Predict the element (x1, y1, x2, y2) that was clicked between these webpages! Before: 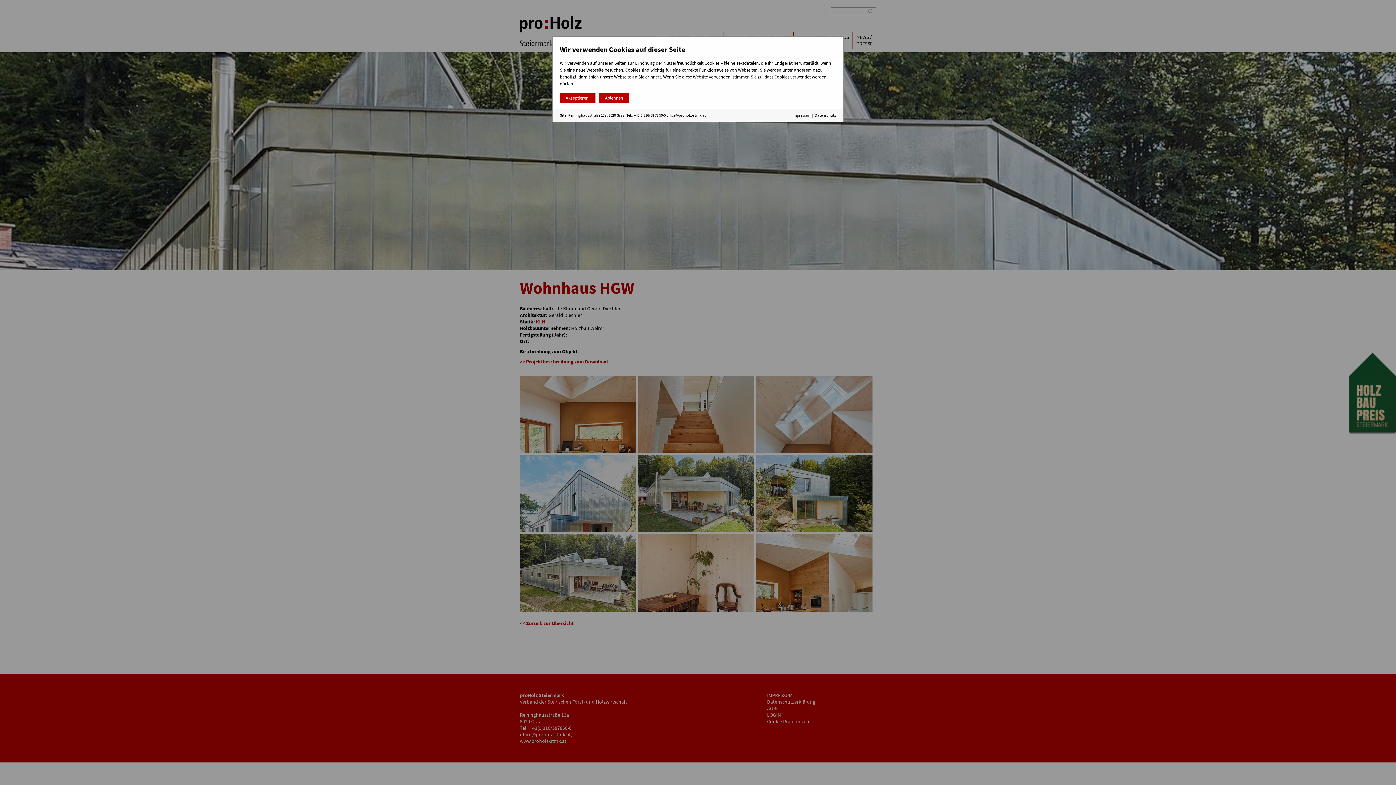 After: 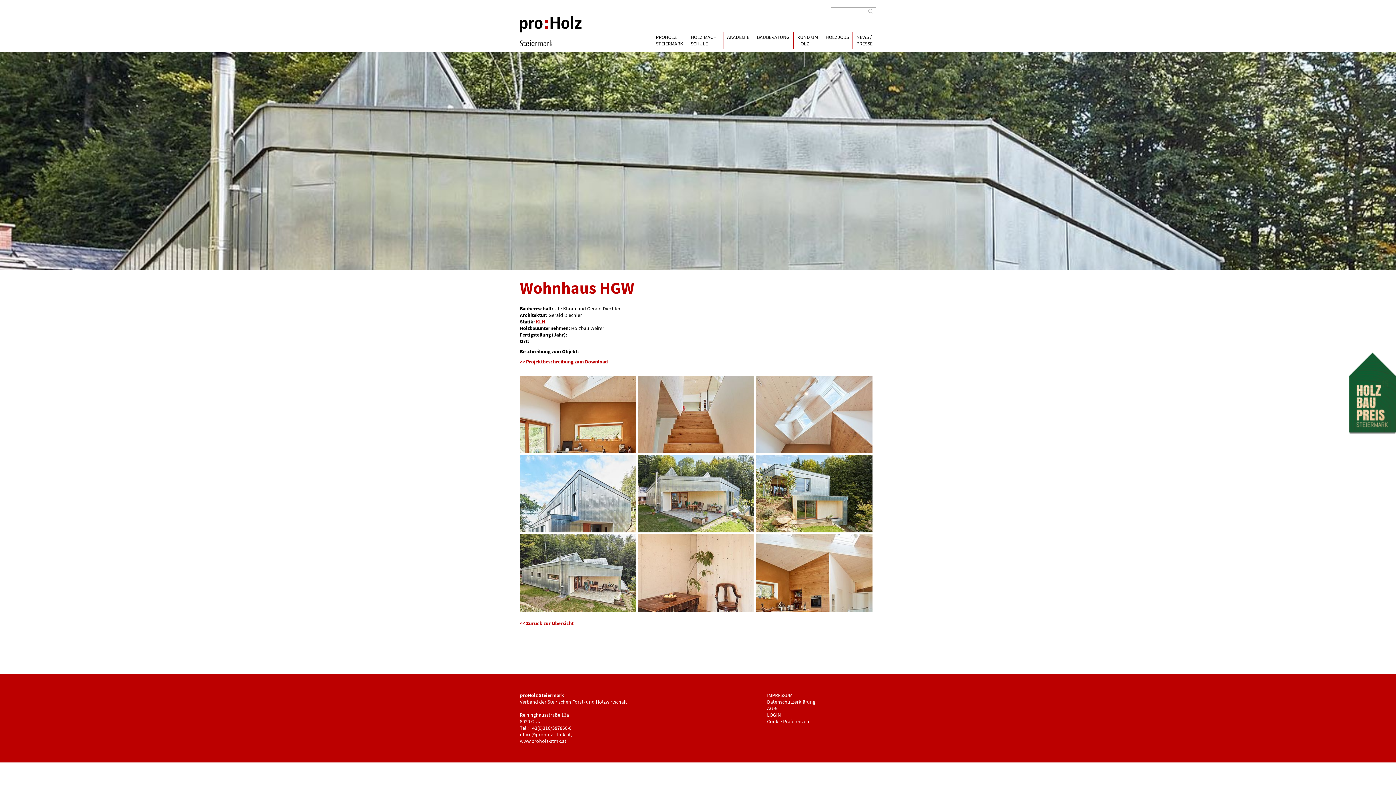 Action: bbox: (599, 92, 629, 103) label: Ablehnen